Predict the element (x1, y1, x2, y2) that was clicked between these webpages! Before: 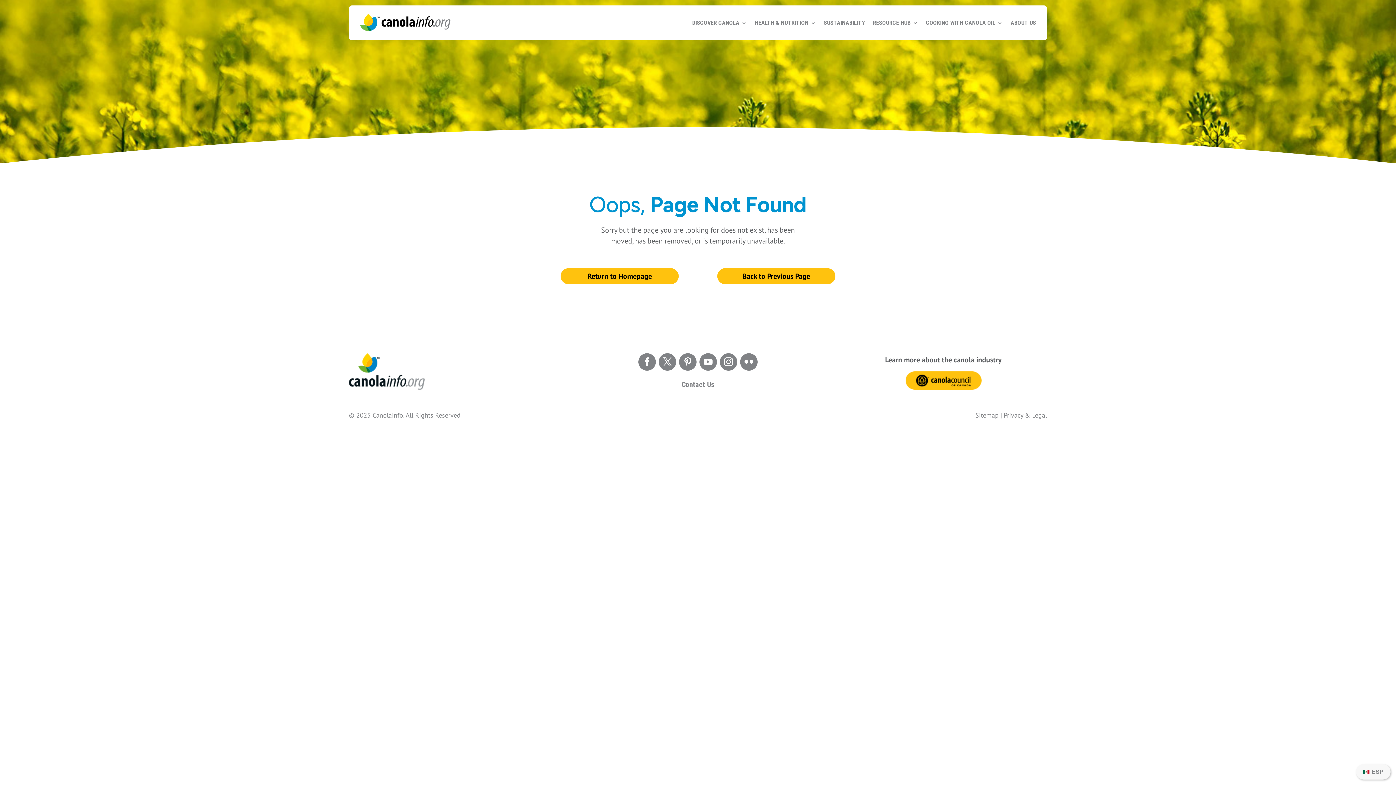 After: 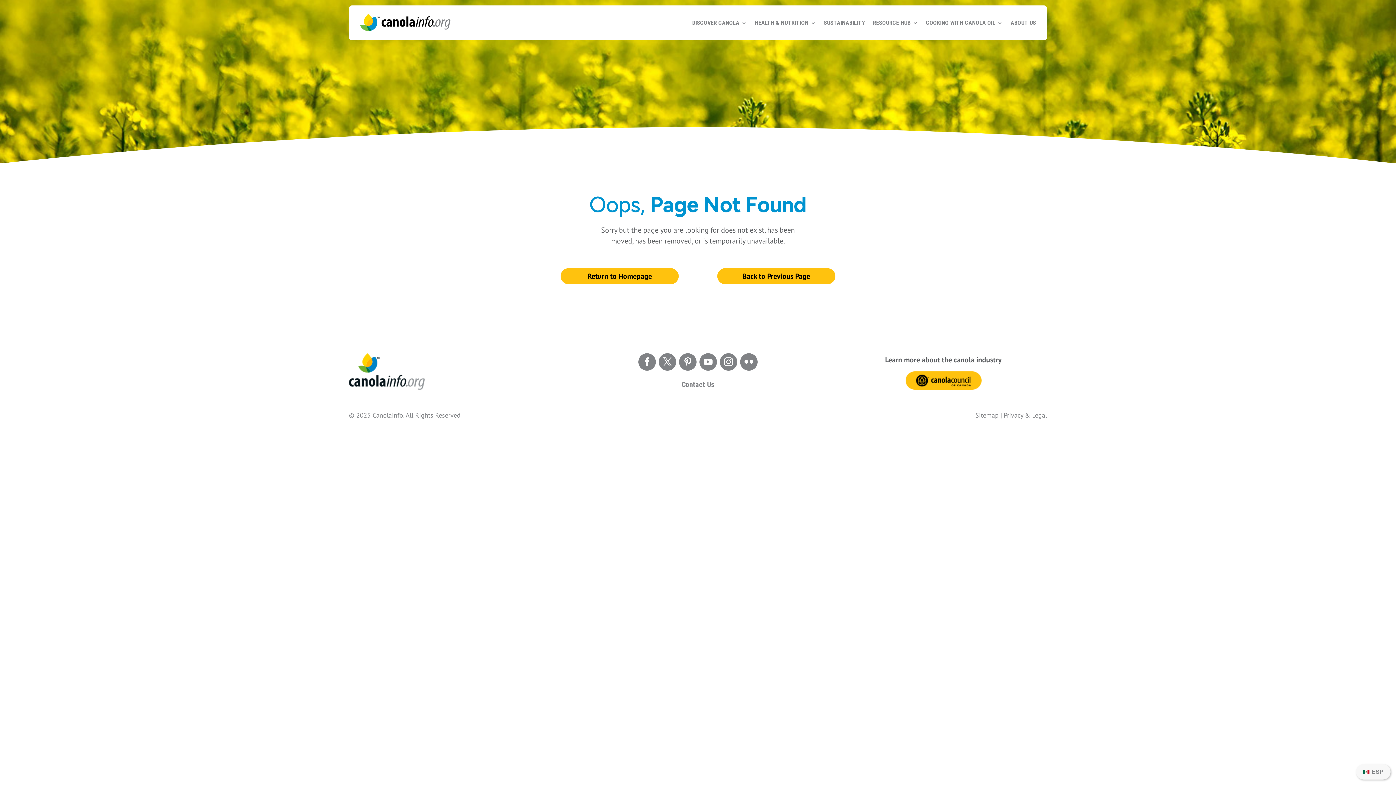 Action: bbox: (679, 353, 696, 370)